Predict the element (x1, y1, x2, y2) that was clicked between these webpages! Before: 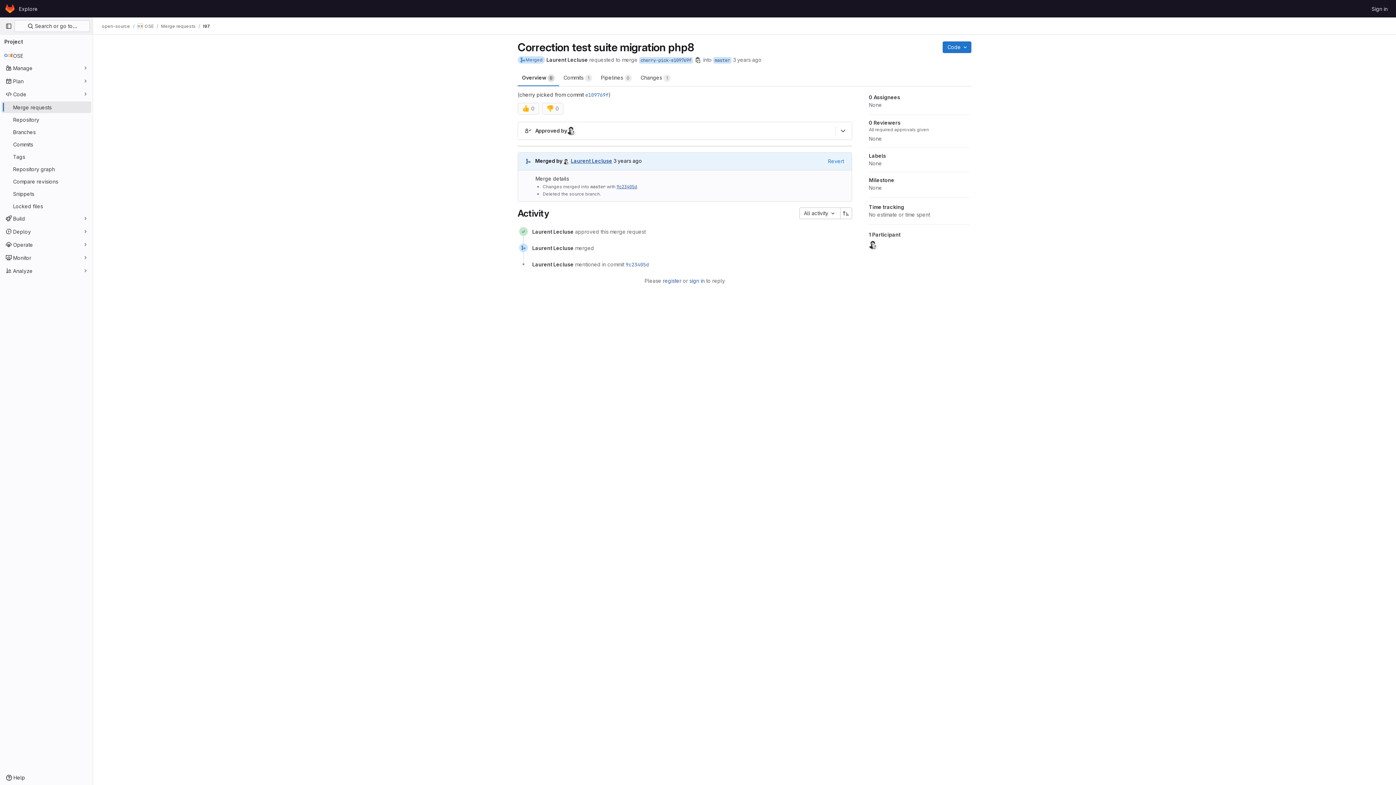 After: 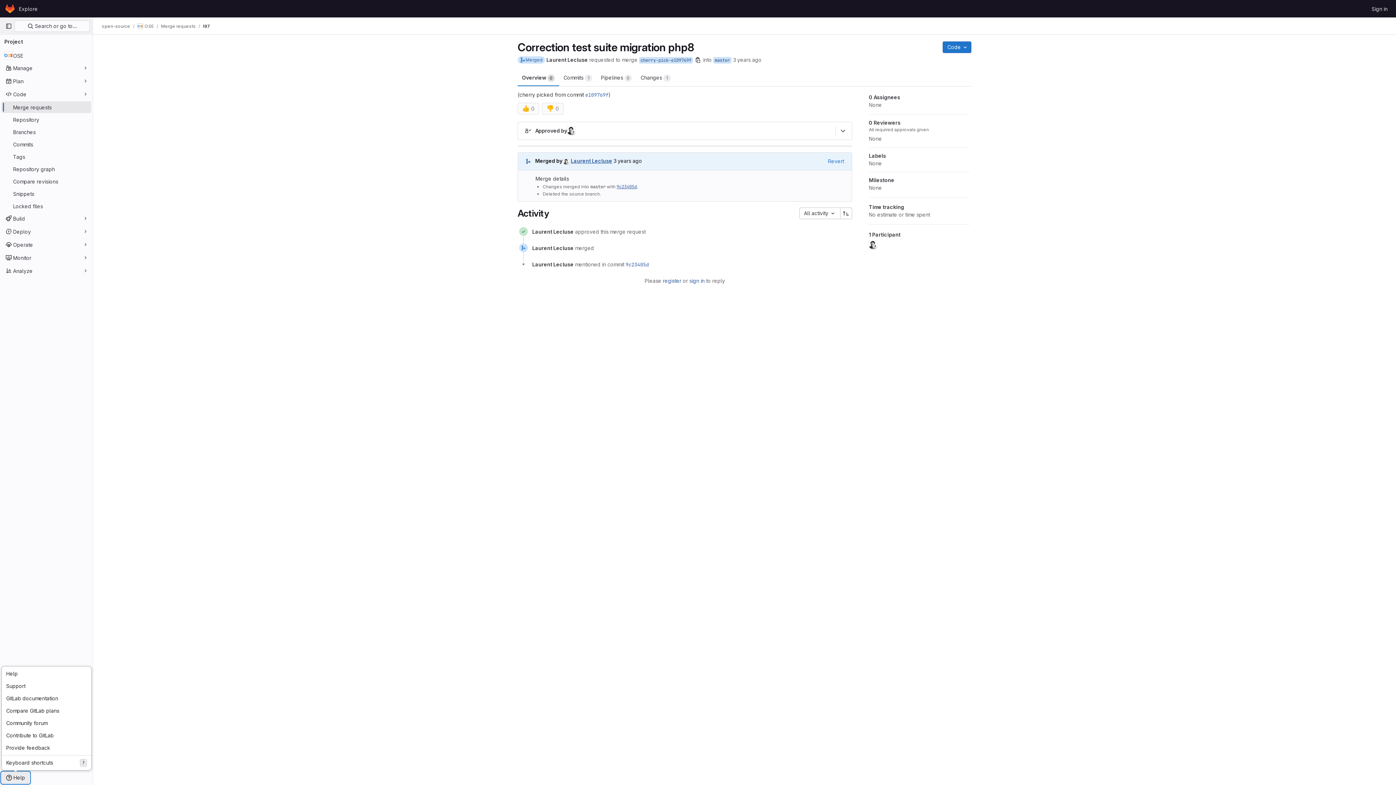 Action: label: Help bbox: (1, 772, 29, 784)